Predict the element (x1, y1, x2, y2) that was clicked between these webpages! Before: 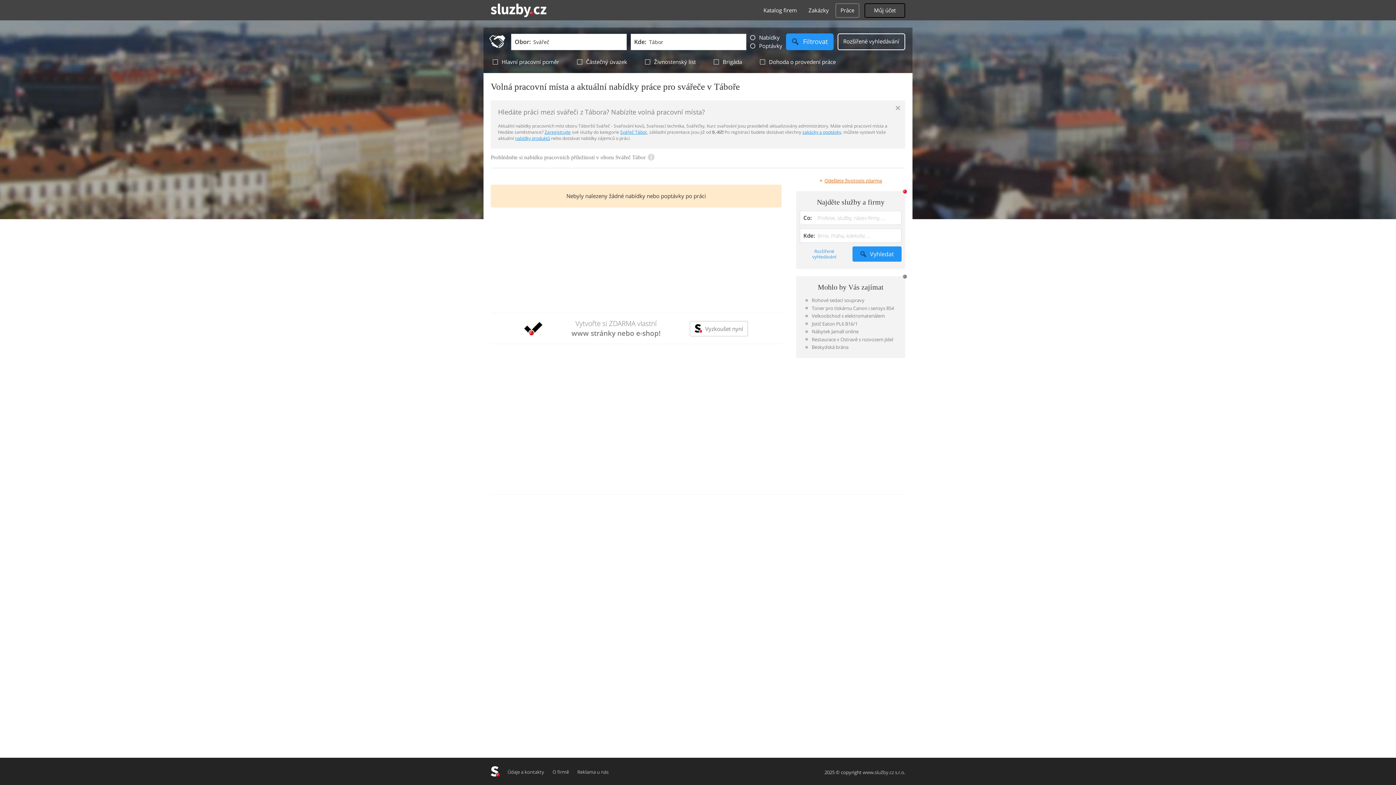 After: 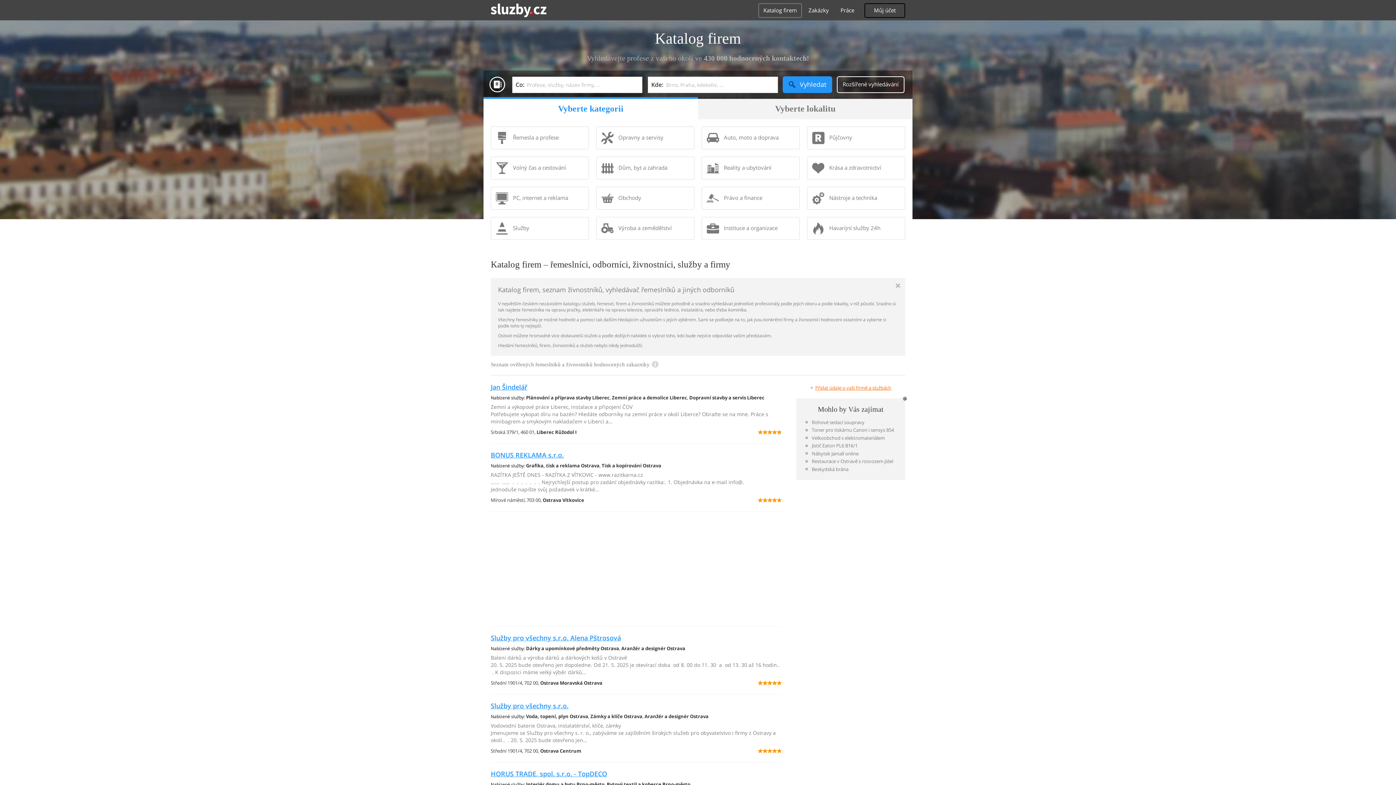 Action: bbox: (800, 246, 849, 261) label: Rozšířené vyhledávání